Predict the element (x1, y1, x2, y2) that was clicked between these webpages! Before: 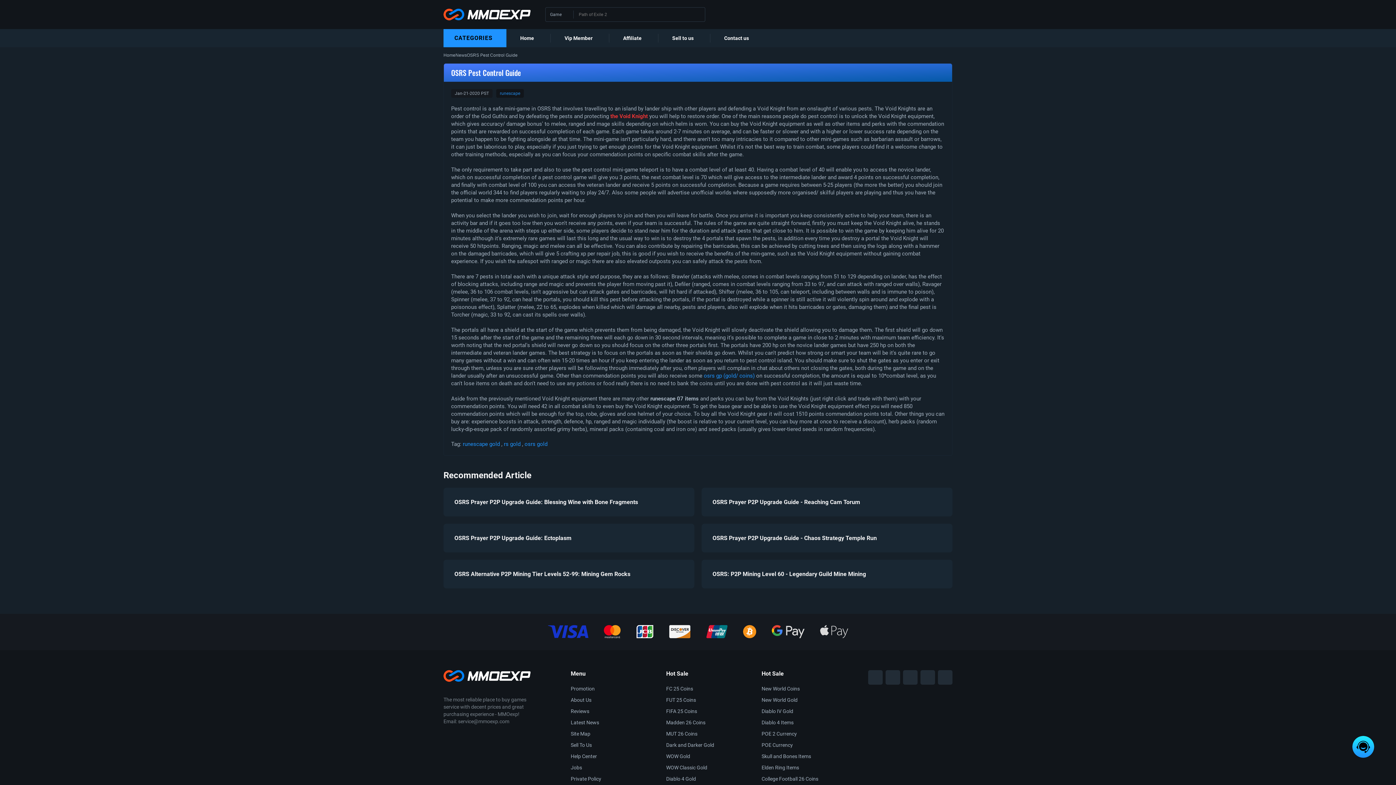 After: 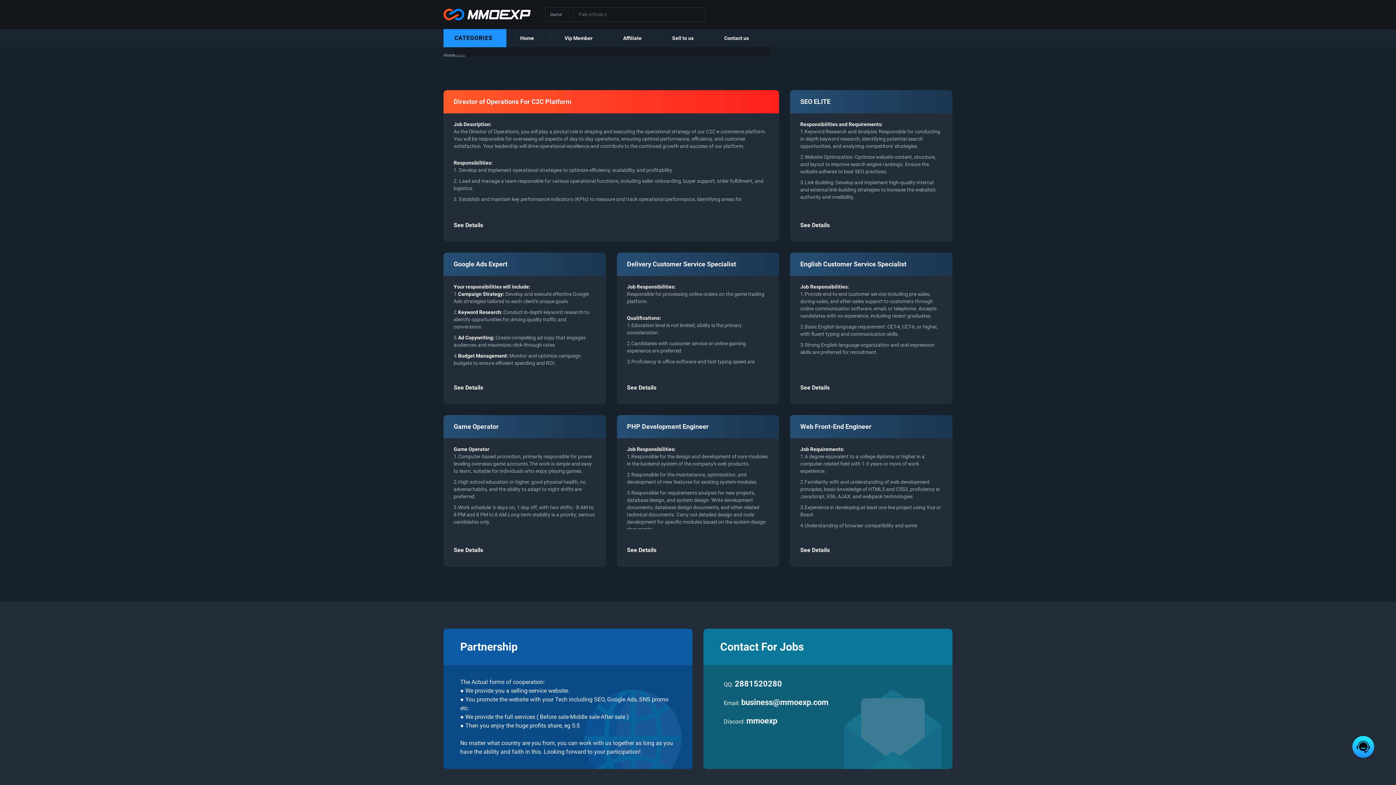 Action: bbox: (570, 765, 640, 770) label: Jobs